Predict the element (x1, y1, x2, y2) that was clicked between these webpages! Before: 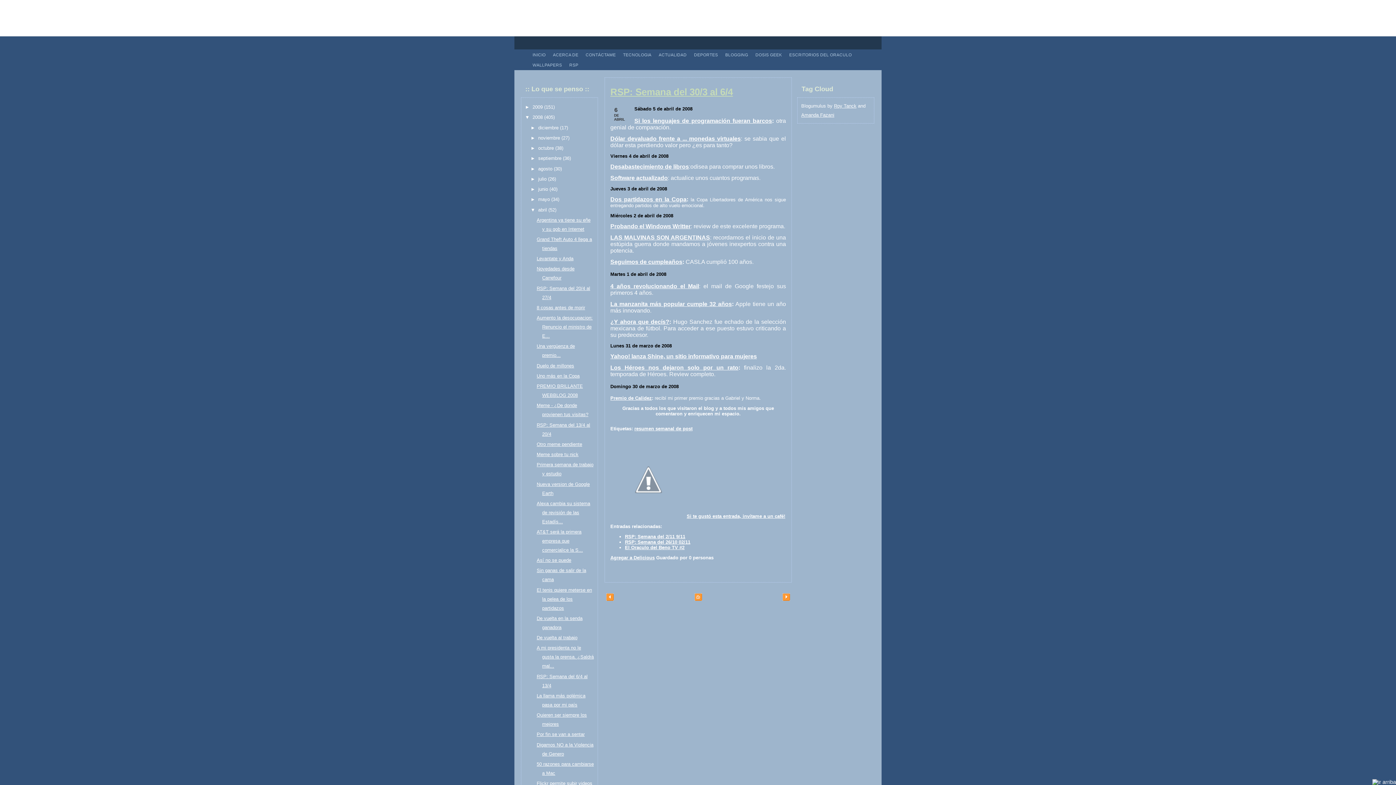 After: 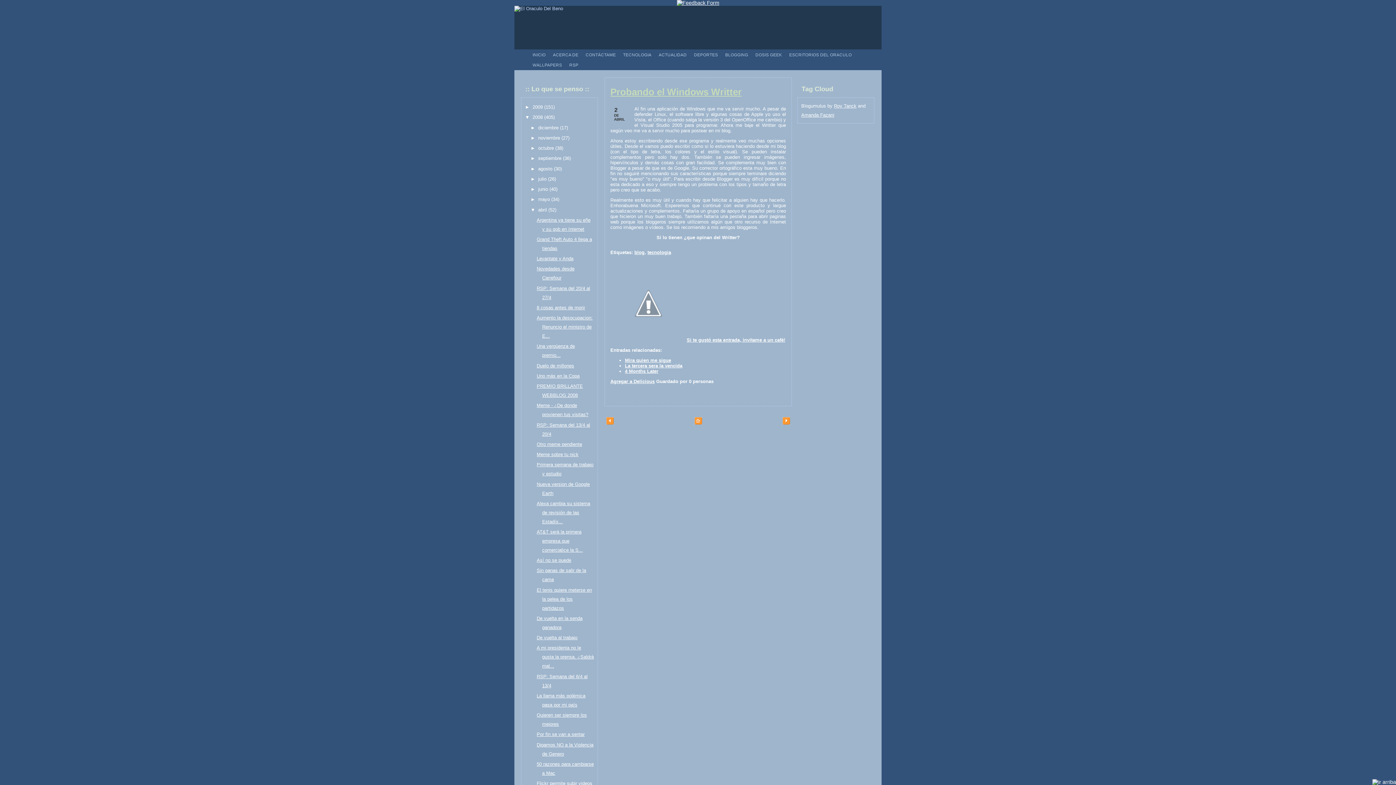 Action: label: Probando el Windows Writter bbox: (610, 223, 690, 229)